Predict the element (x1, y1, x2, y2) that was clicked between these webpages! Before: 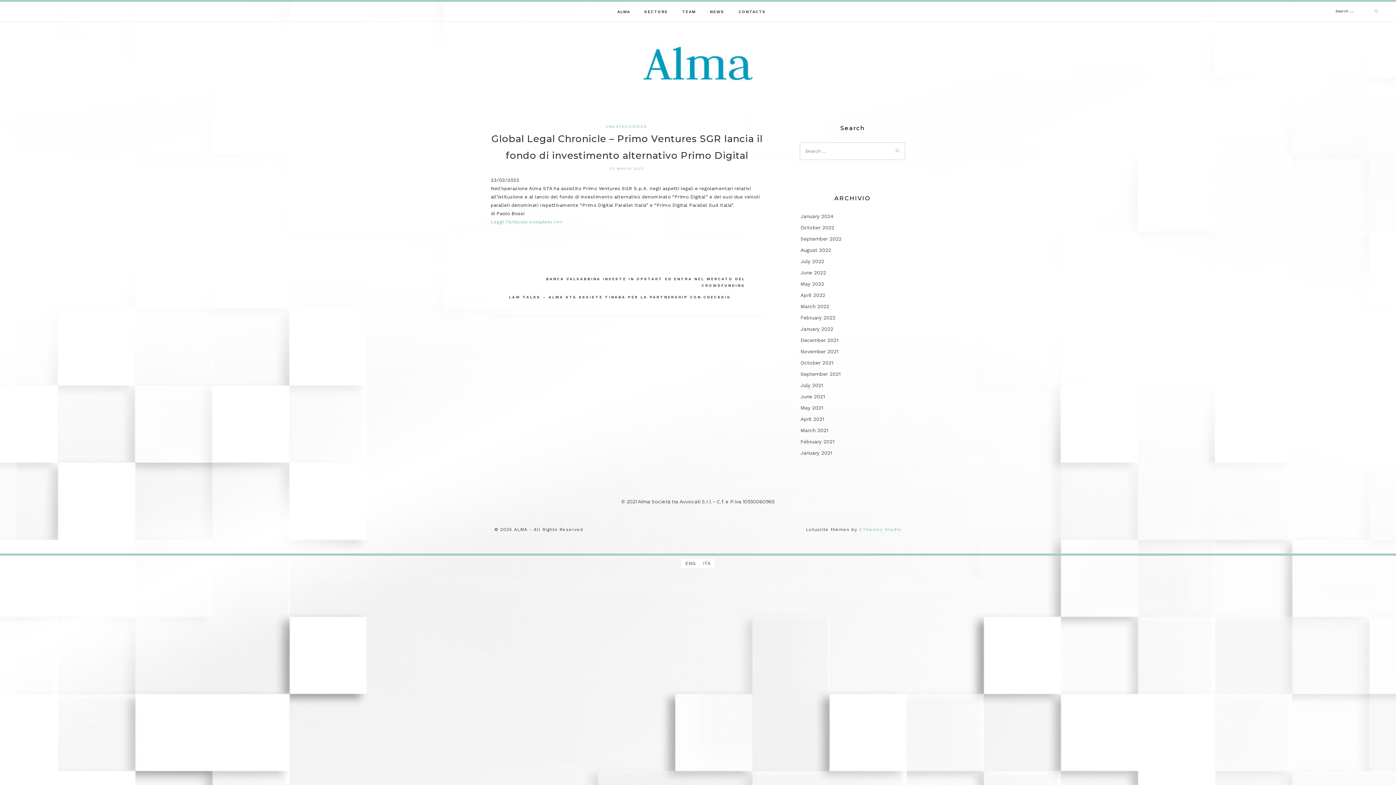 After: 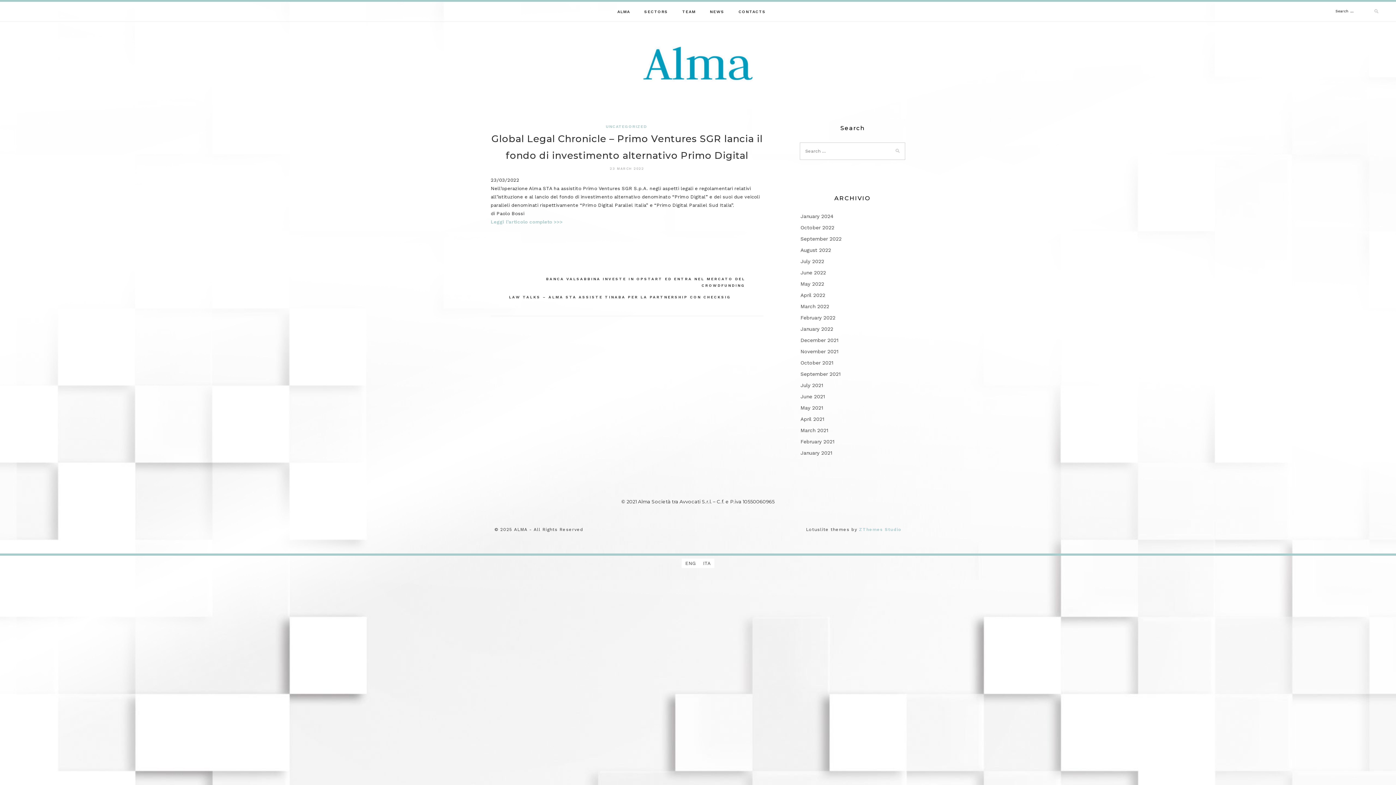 Action: label: ENG bbox: (681, 559, 699, 568)